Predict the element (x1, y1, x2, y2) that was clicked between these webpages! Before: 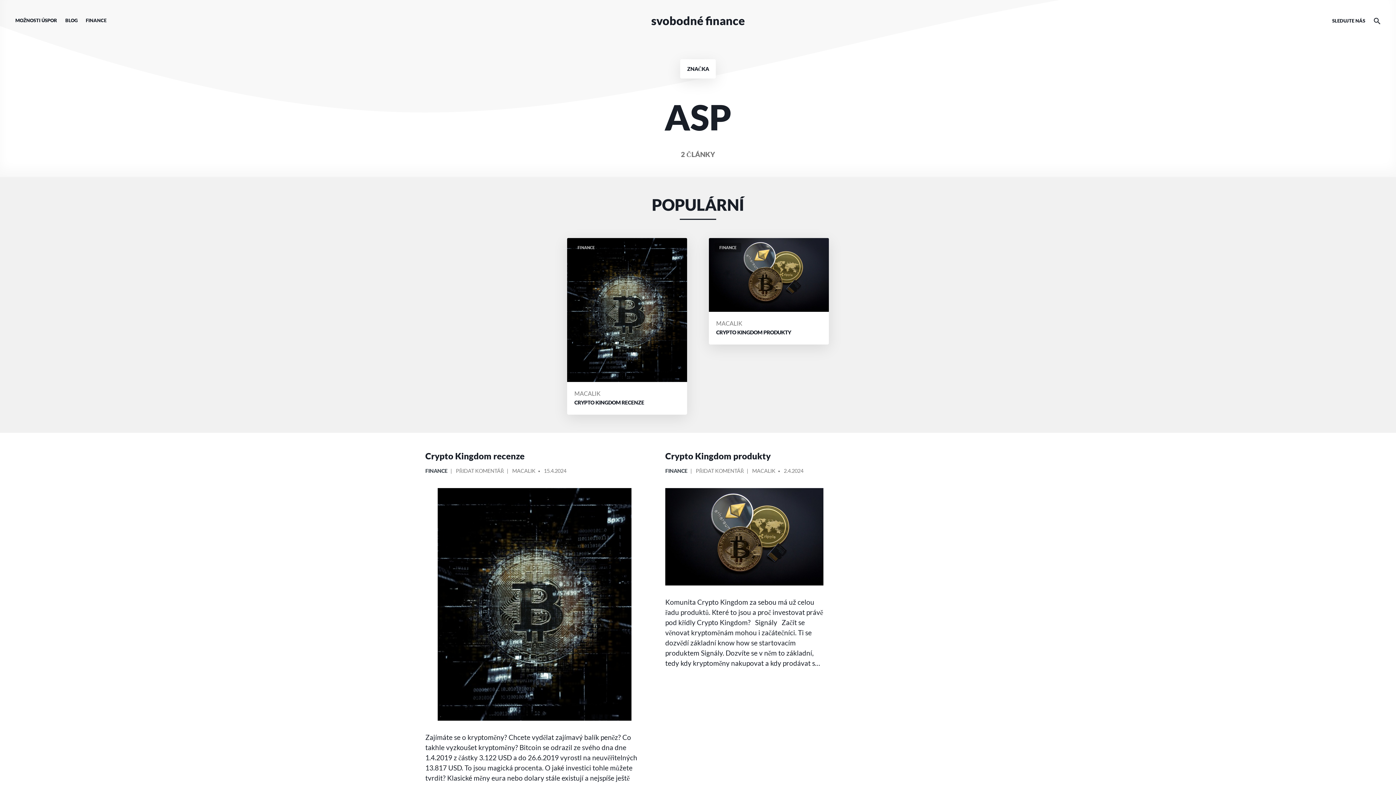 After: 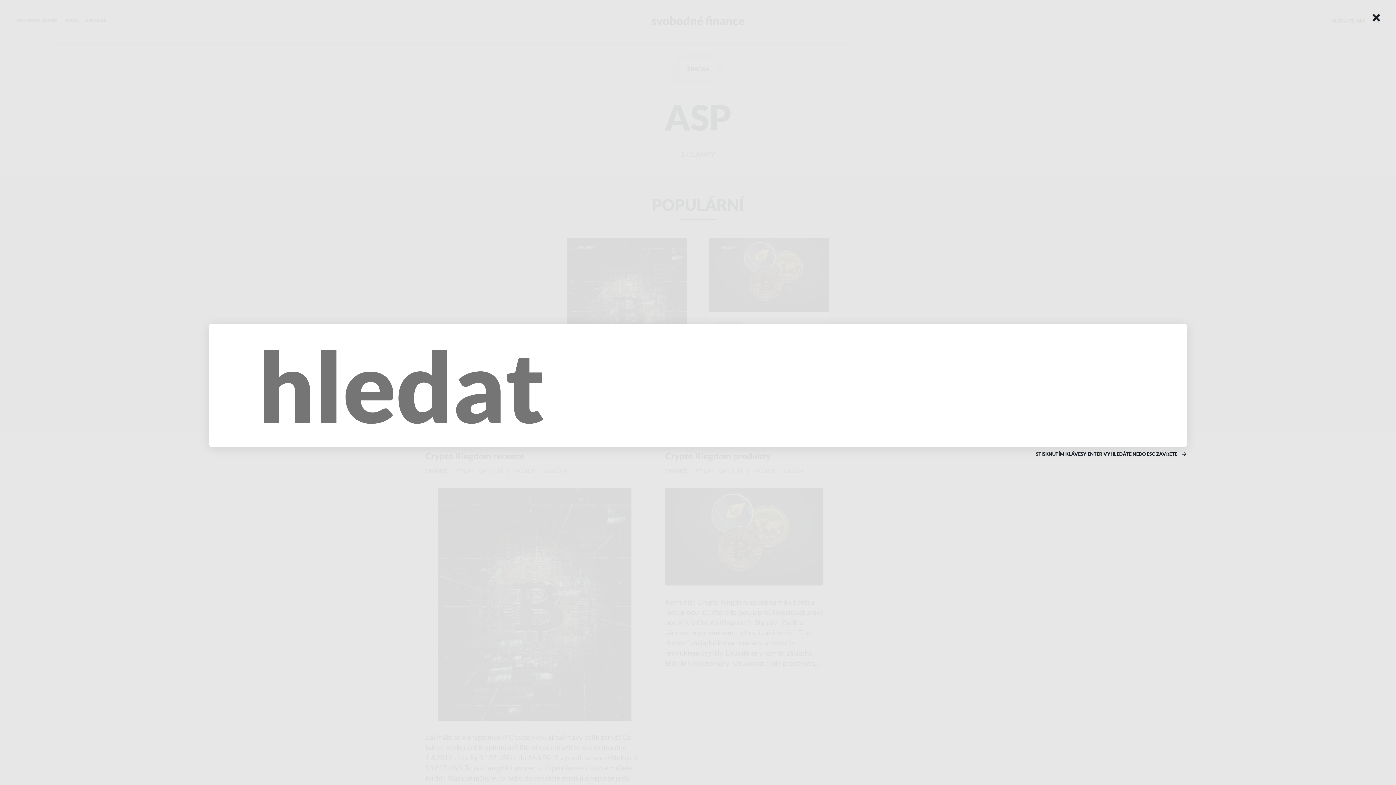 Action: label: Hledat na stránce bbox: (1369, 11, 1385, 30)